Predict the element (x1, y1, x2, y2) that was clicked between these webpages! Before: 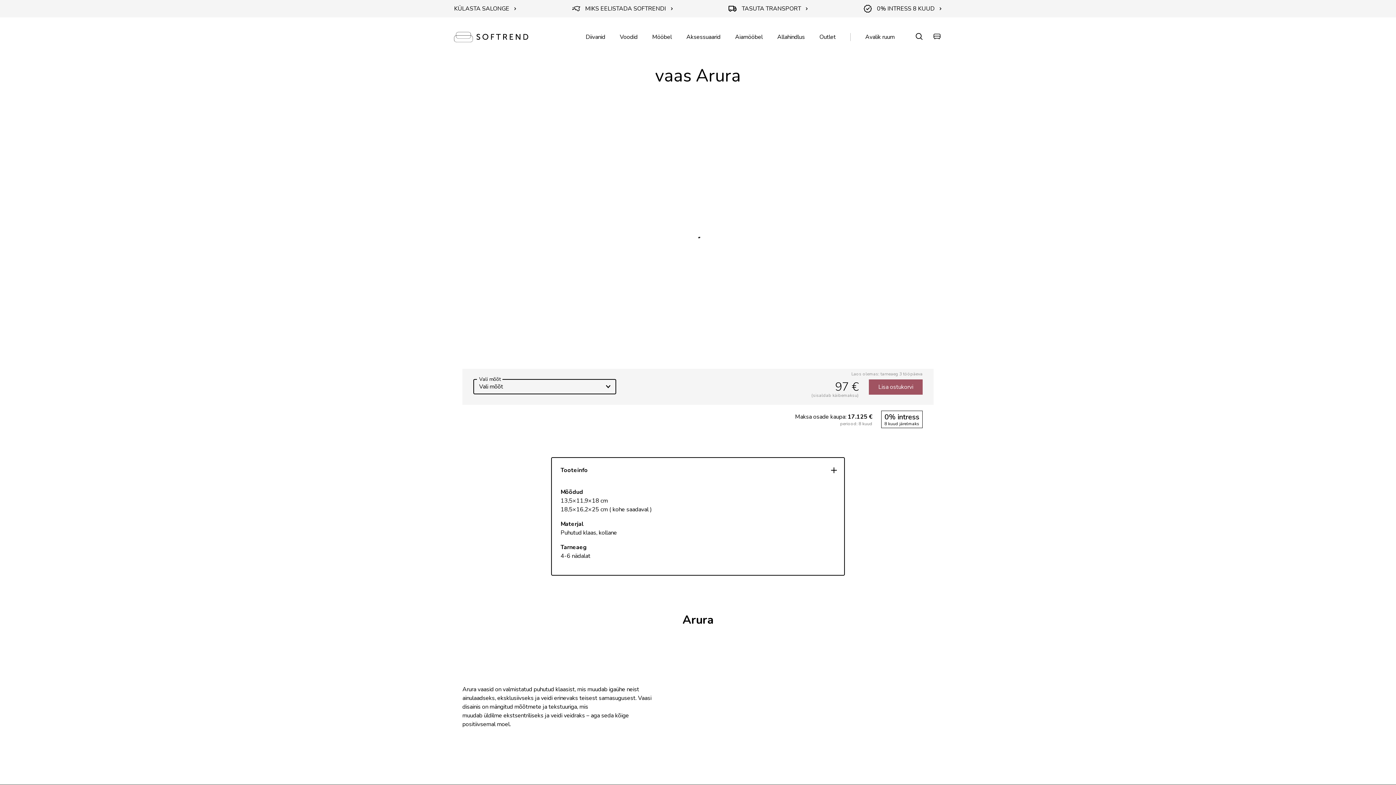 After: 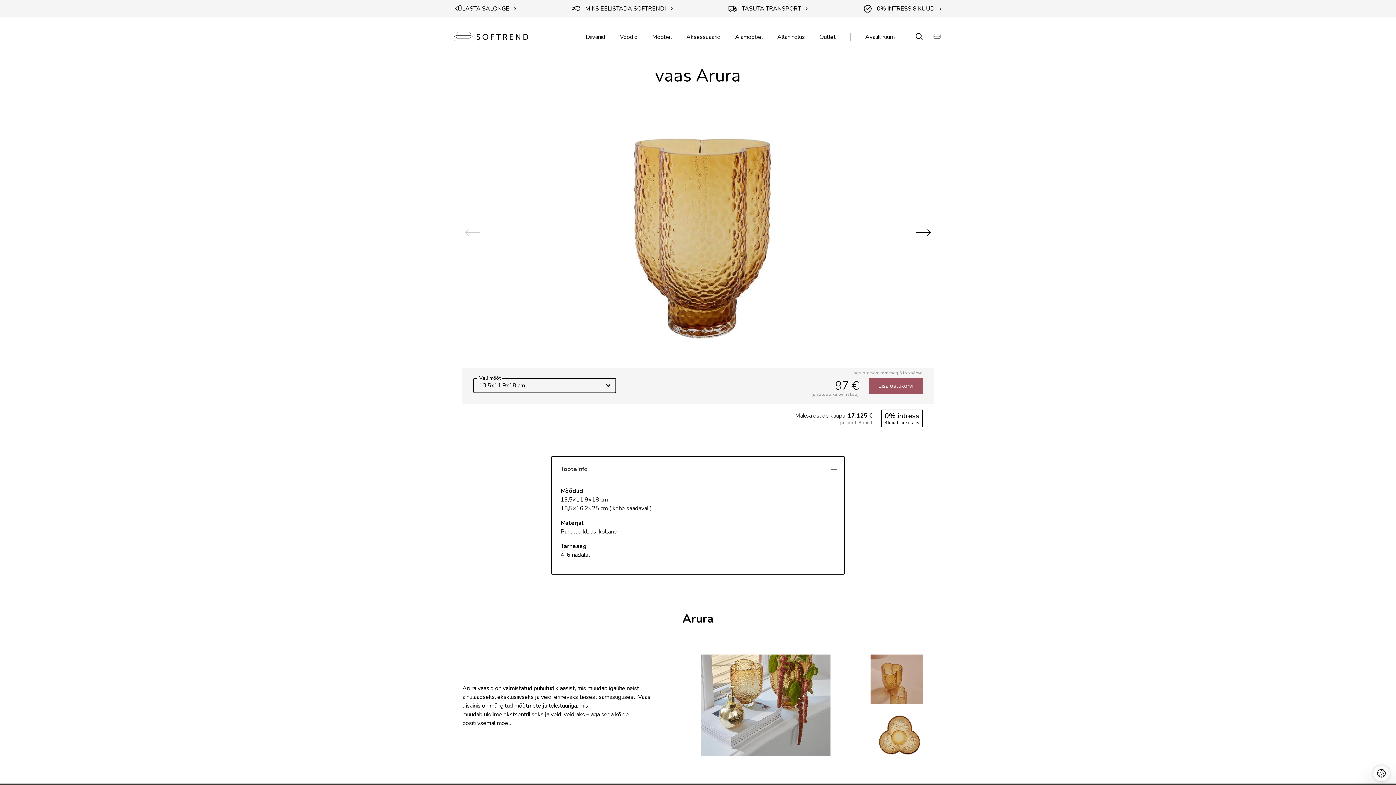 Action: label: Tooteinfo bbox: (552, 458, 844, 482)